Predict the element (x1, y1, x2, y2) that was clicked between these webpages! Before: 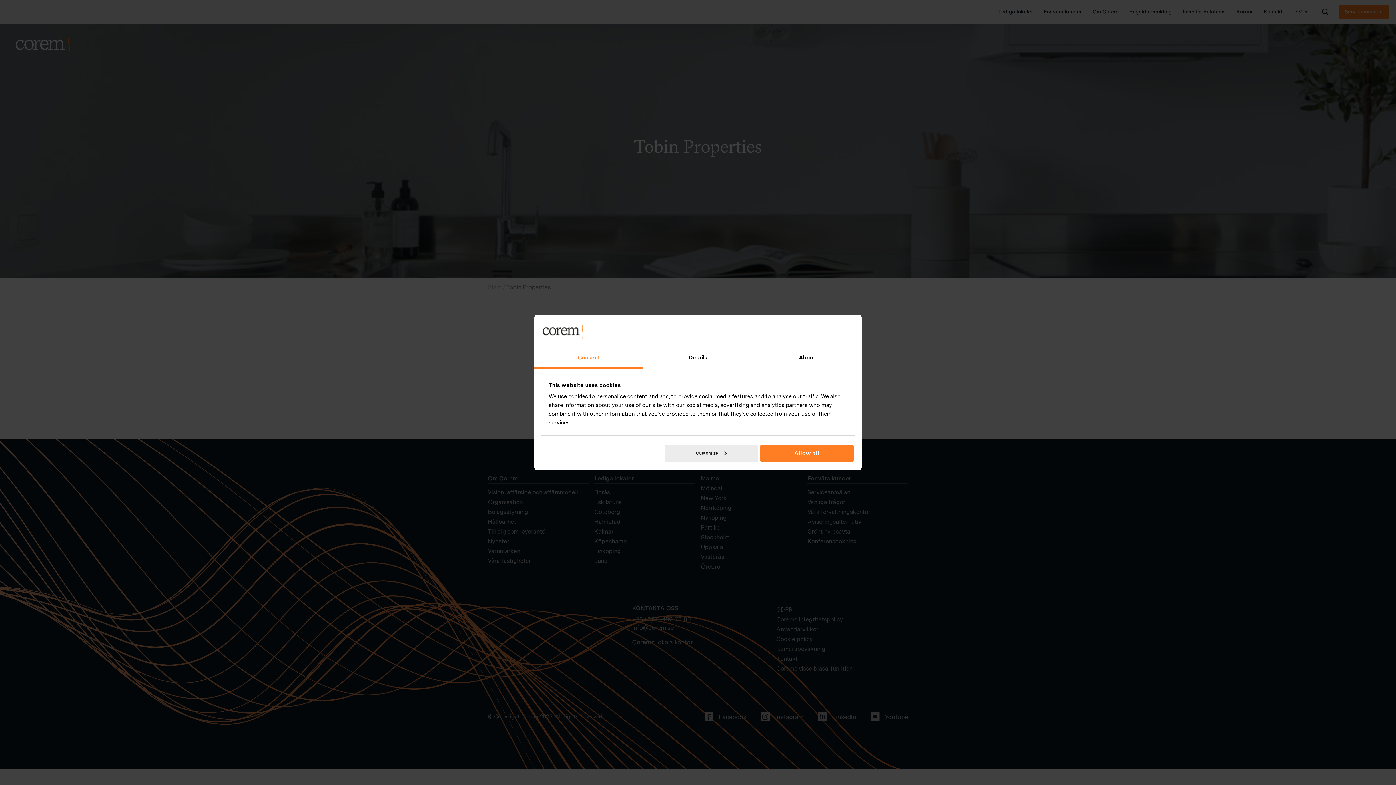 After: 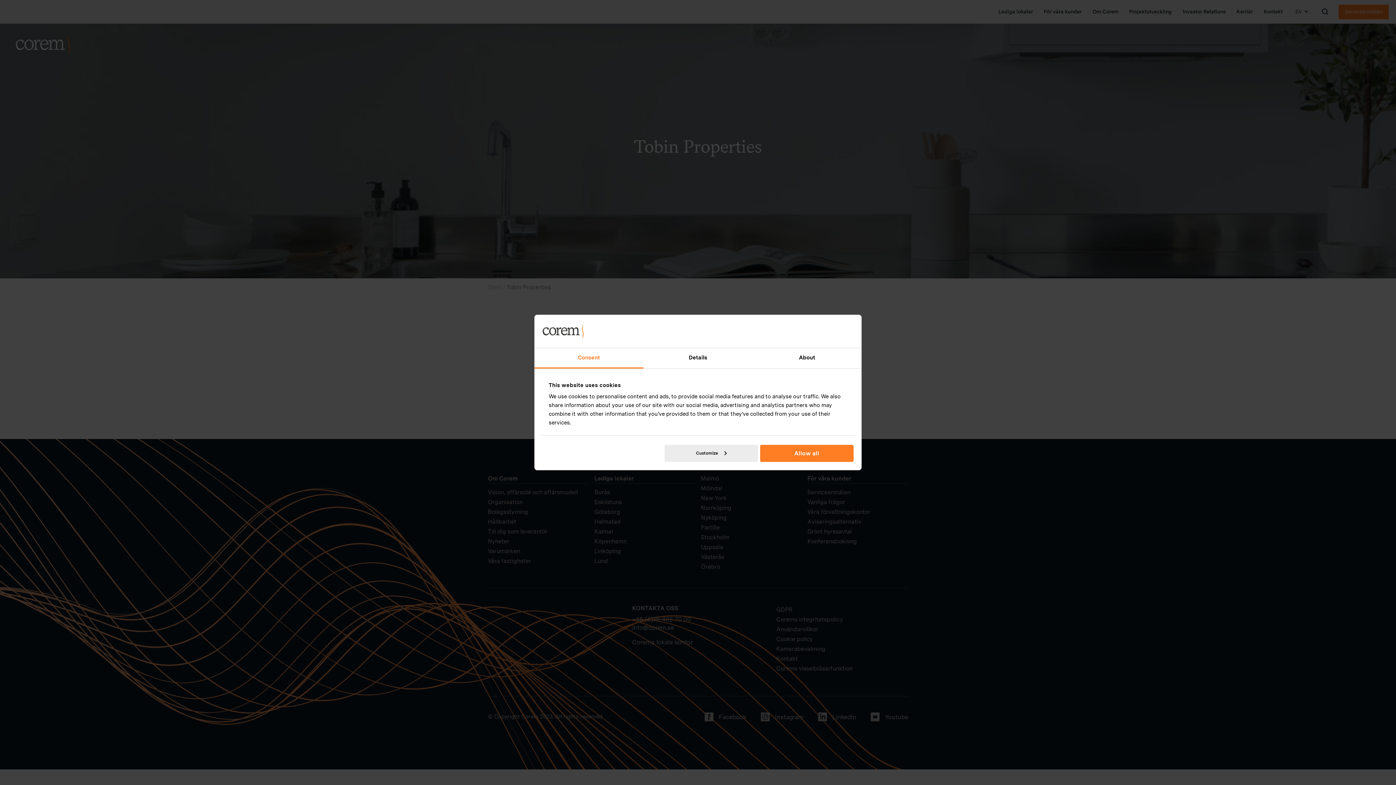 Action: label: Consent bbox: (534, 348, 643, 368)